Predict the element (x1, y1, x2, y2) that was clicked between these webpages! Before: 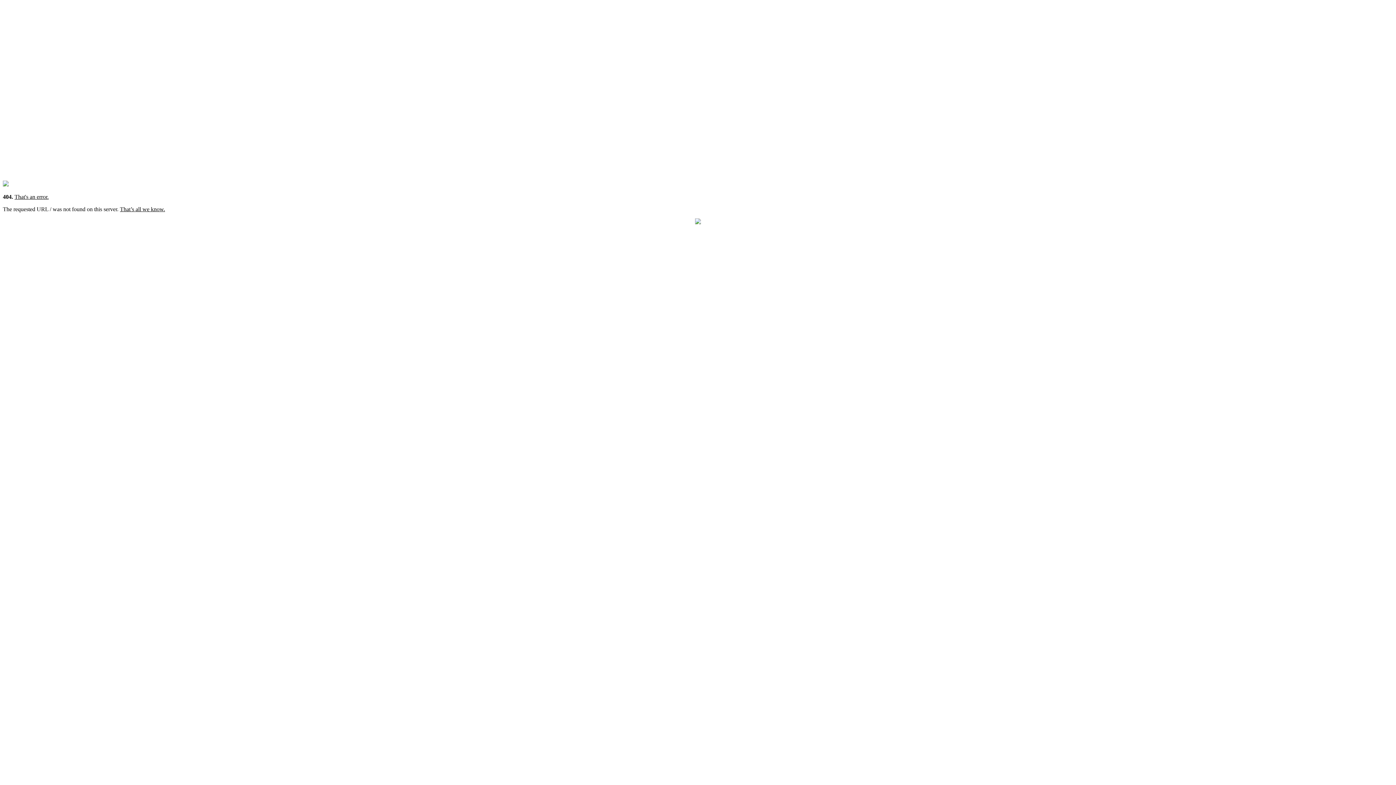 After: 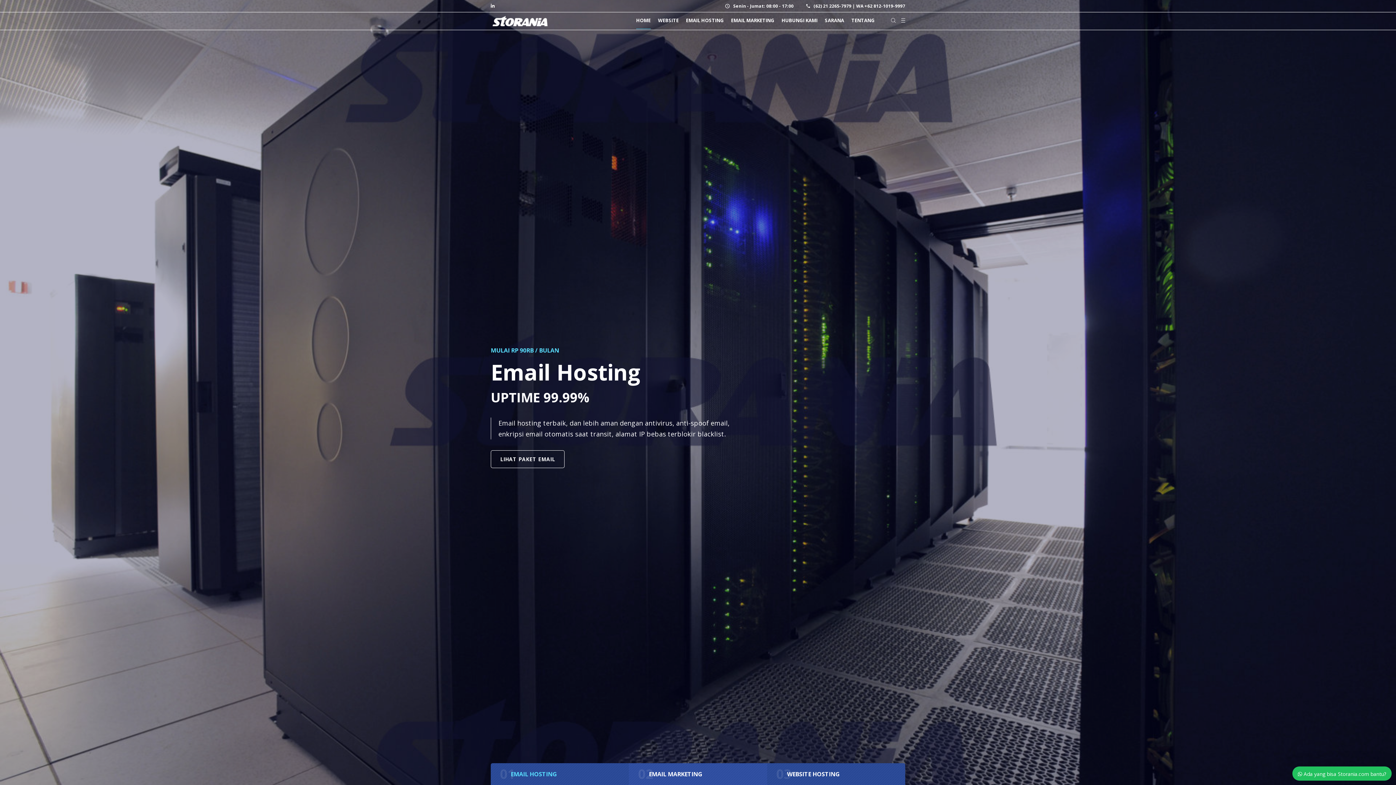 Action: bbox: (2, 181, 8, 187)